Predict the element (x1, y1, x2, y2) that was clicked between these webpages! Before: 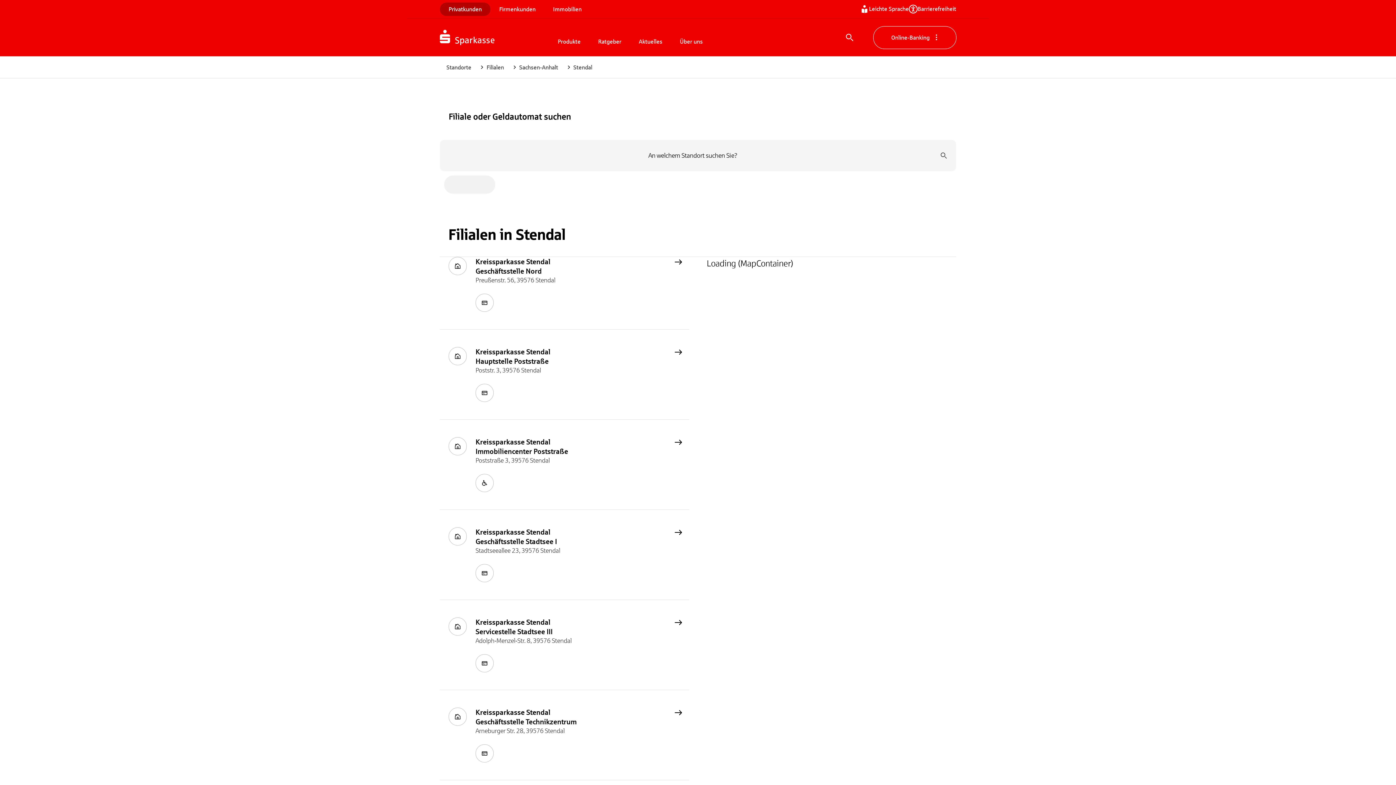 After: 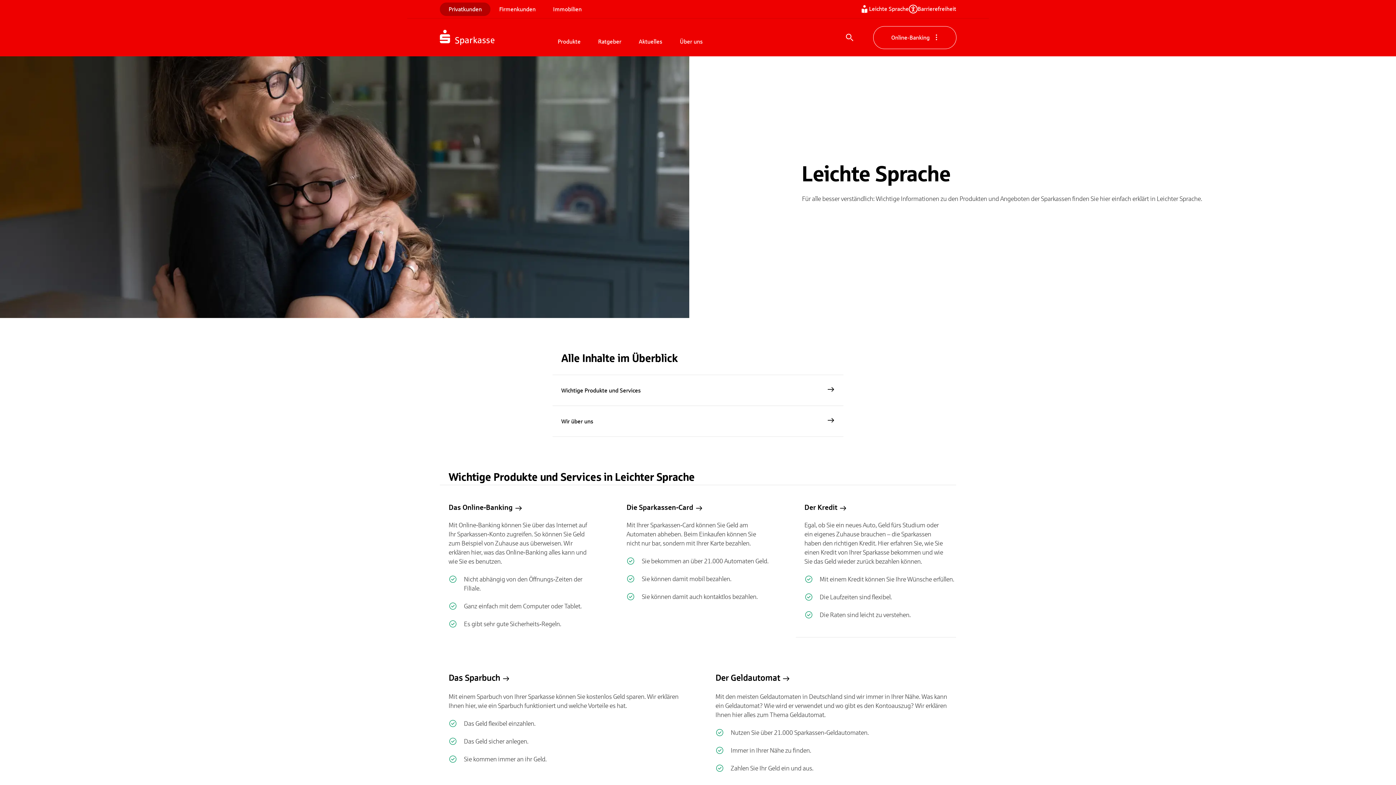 Action: label: Leichte Sprache bbox: (860, 4, 909, 13)